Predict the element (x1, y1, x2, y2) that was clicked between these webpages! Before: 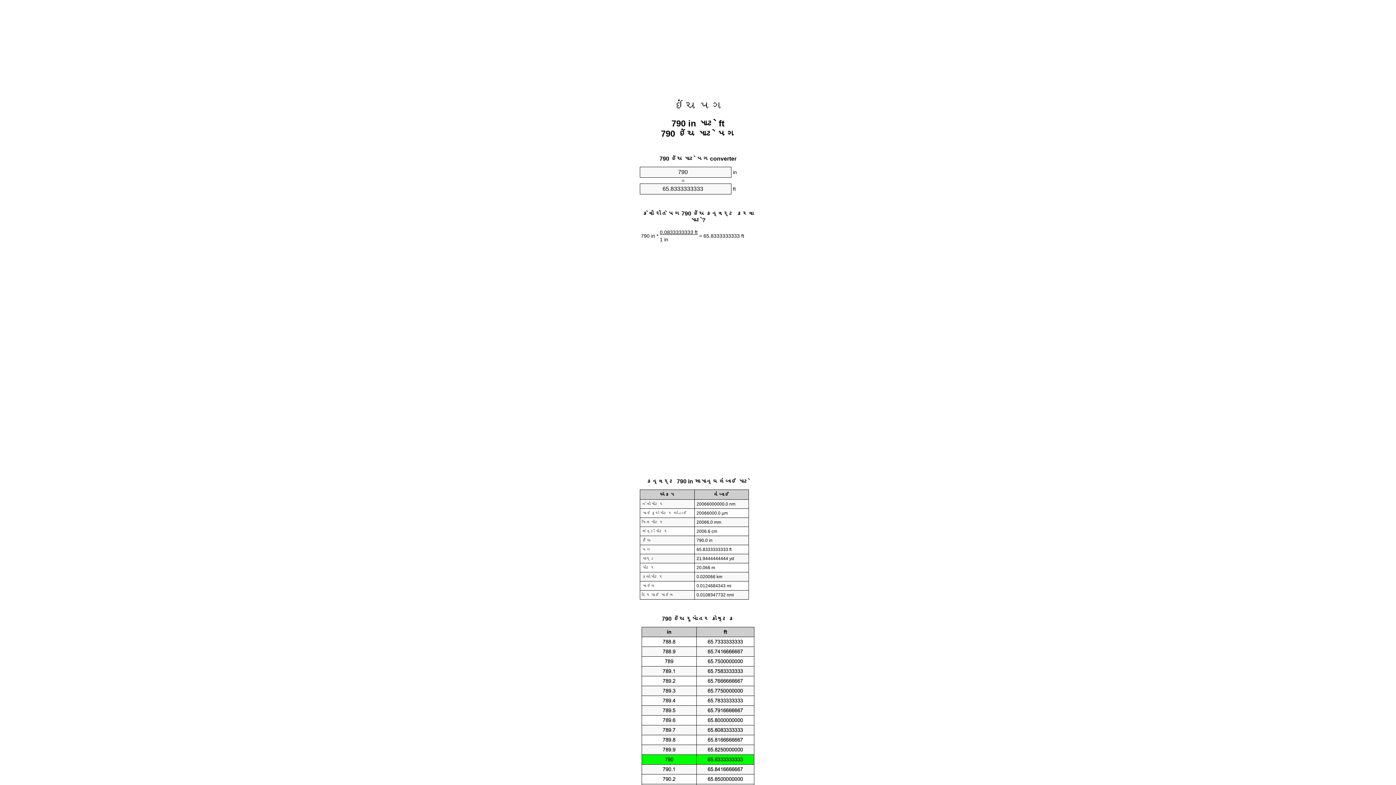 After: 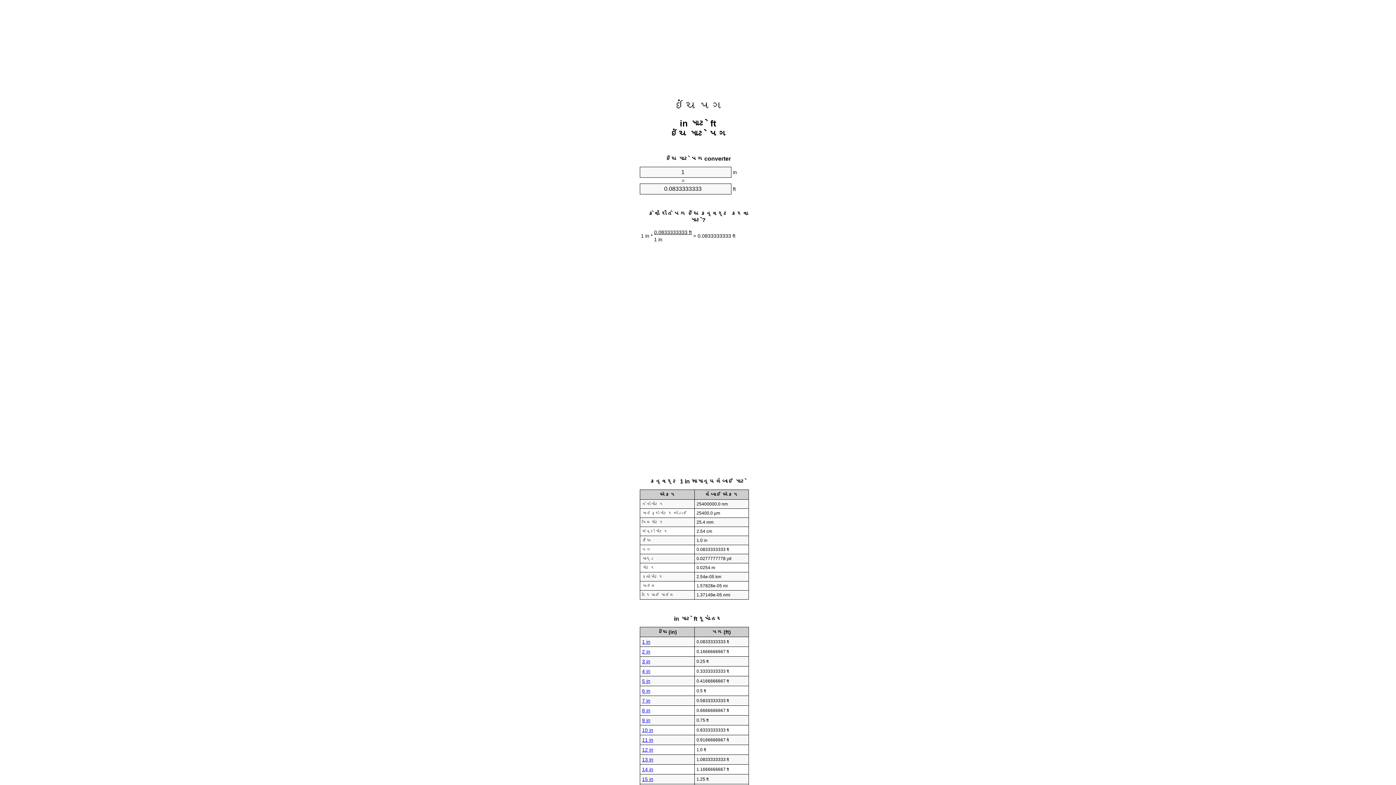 Action: bbox: (673, 99, 723, 112) label: ઇંચ પગ